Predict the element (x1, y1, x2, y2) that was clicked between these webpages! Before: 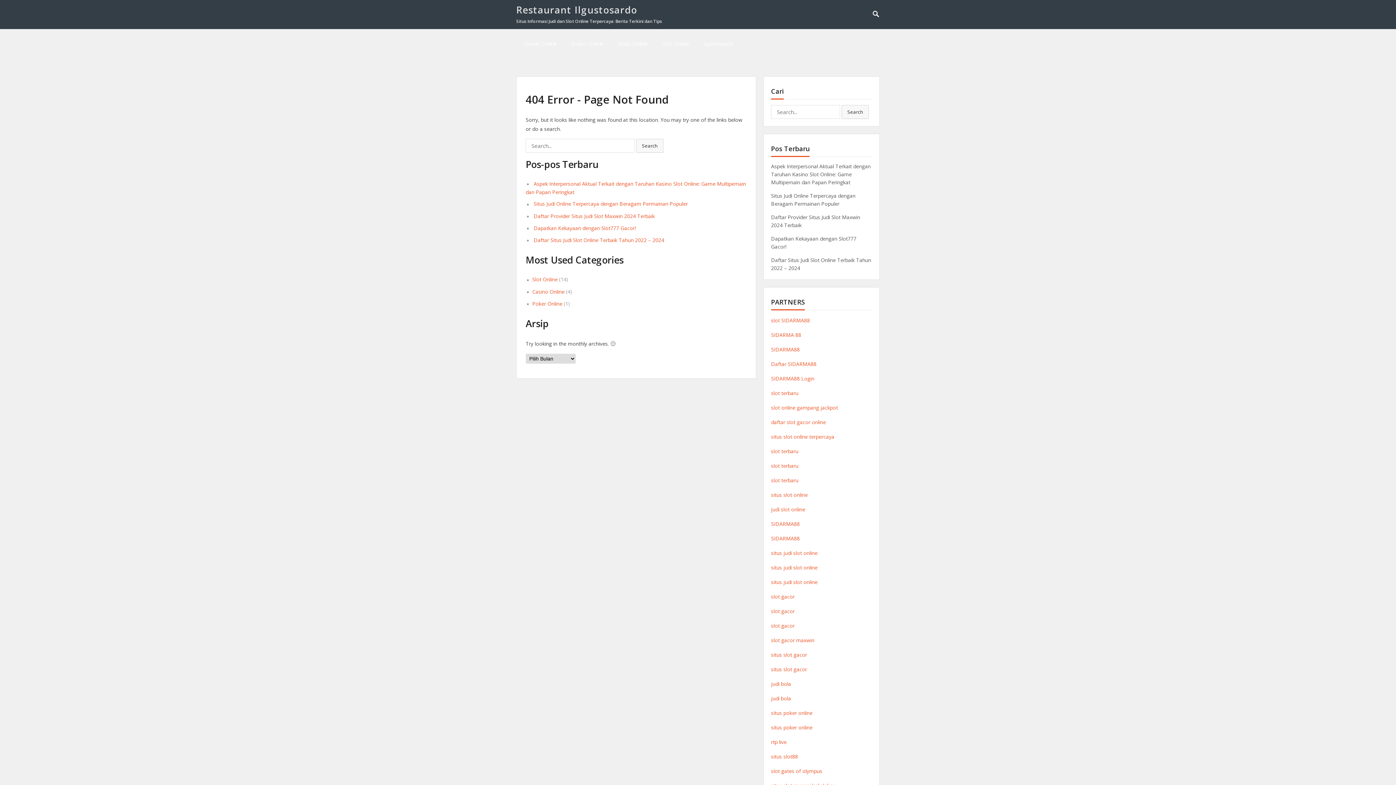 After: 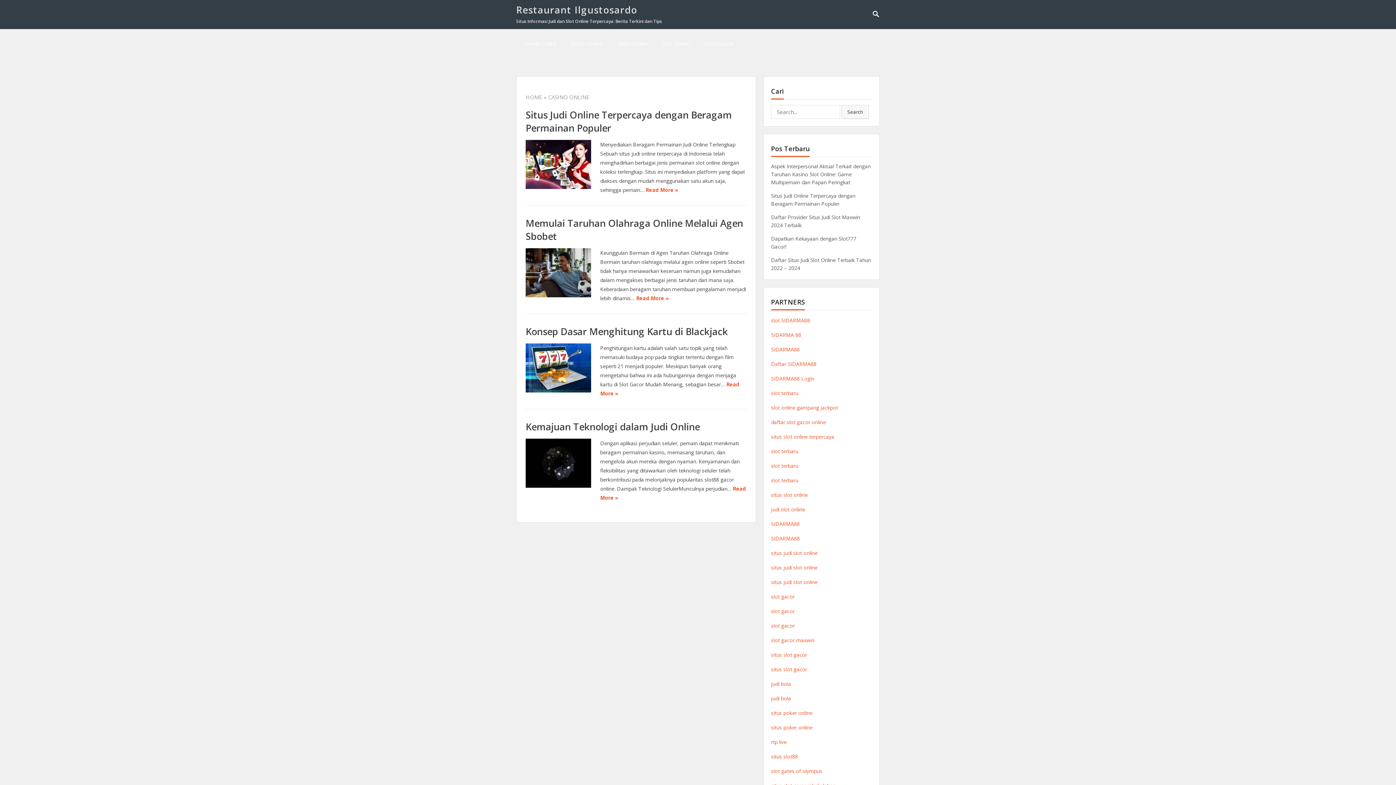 Action: label: Casino Online bbox: (532, 288, 564, 295)